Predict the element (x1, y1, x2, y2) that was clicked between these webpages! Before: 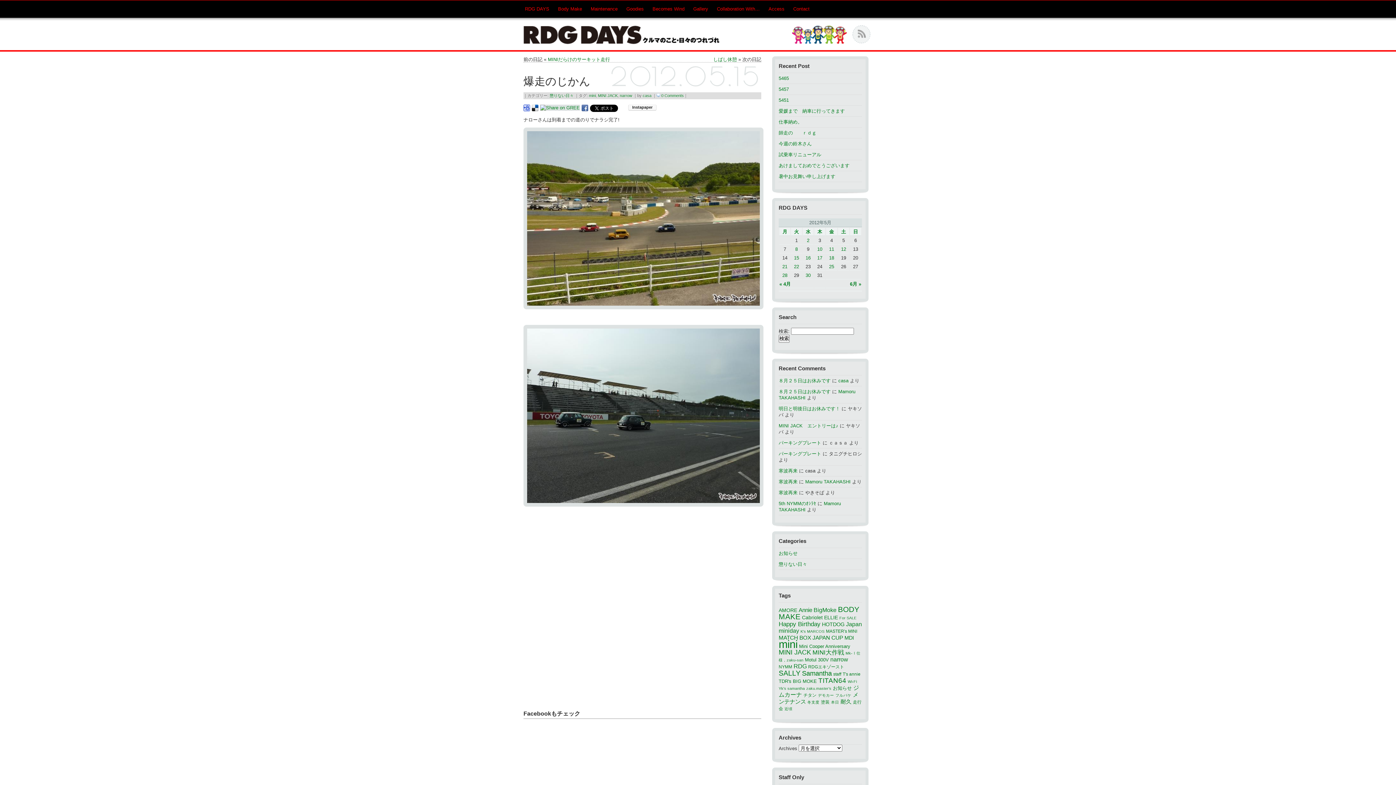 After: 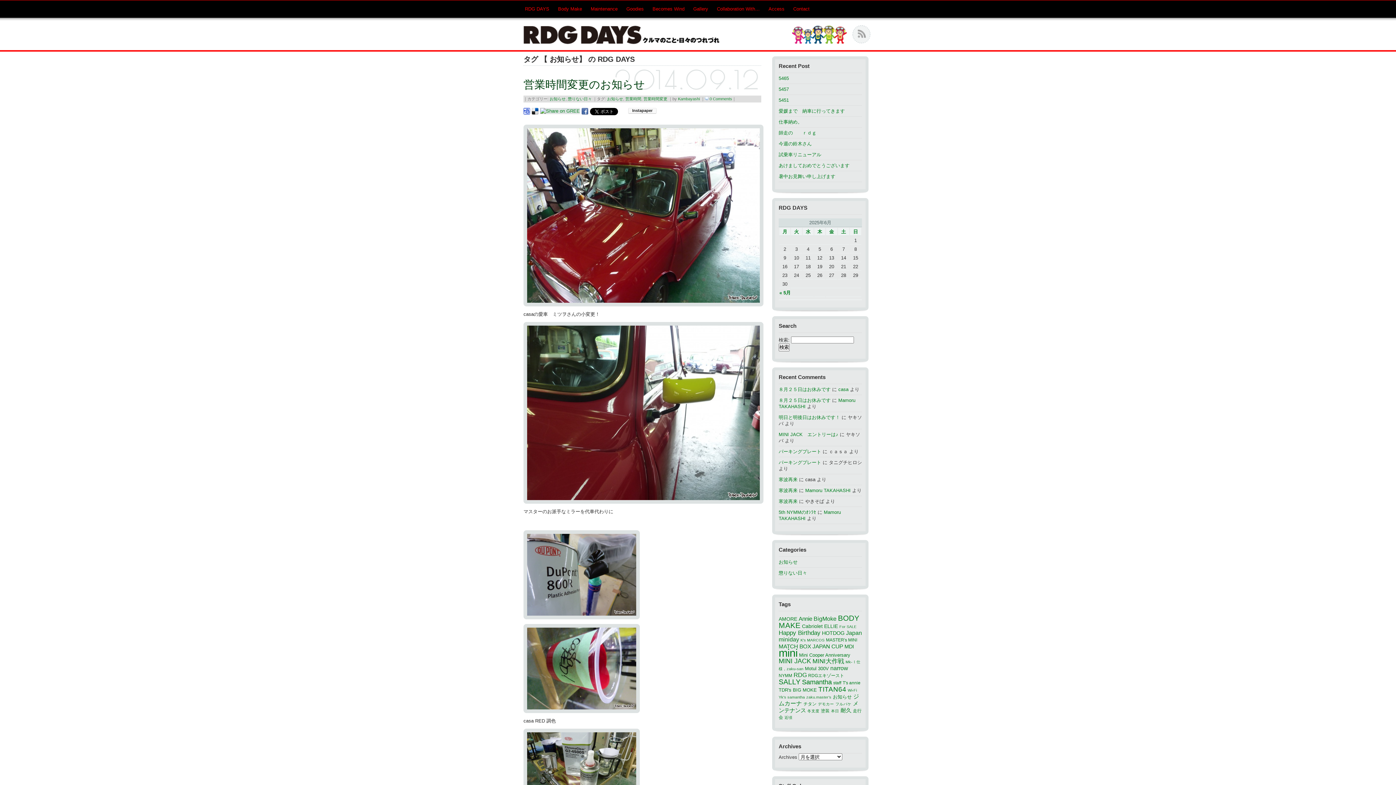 Action: bbox: (833, 685, 852, 691) label: お知らせ